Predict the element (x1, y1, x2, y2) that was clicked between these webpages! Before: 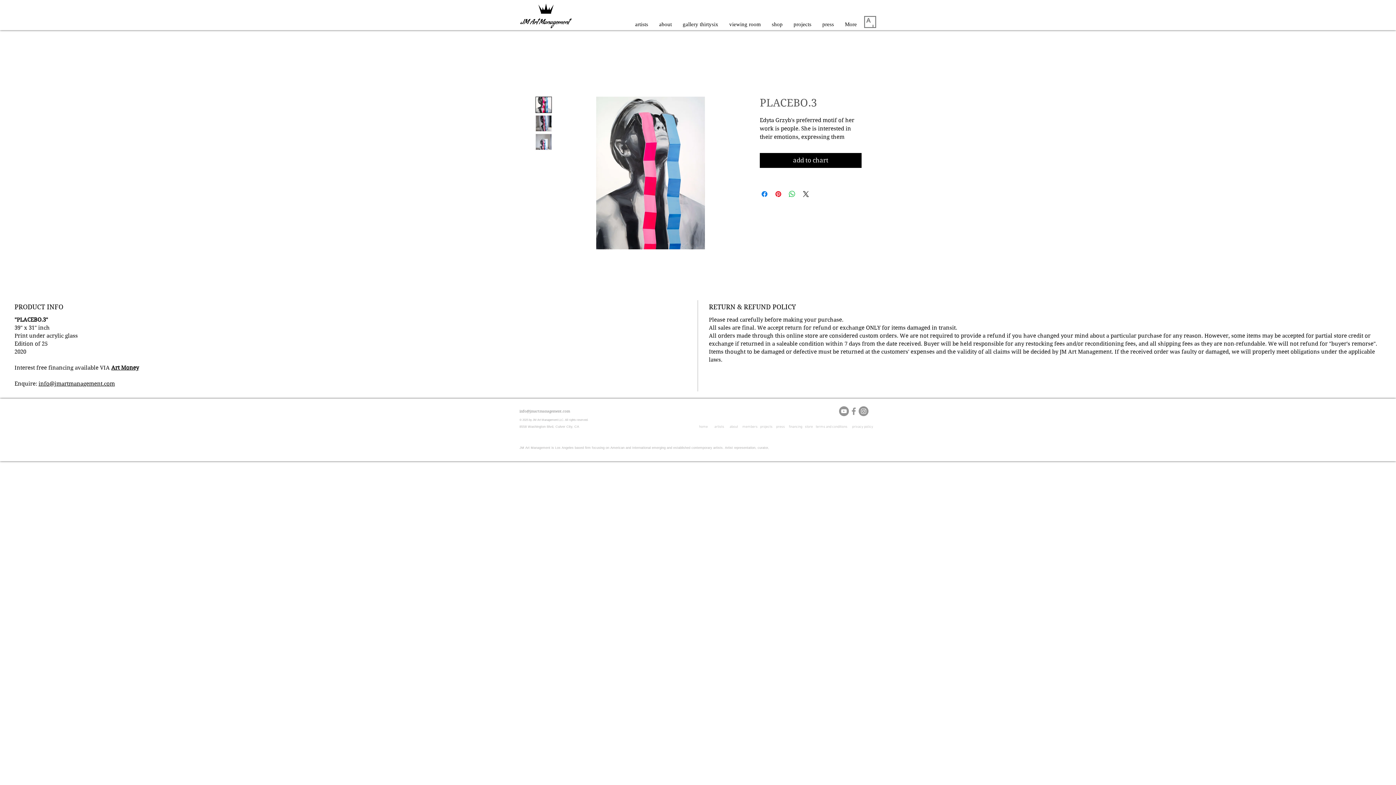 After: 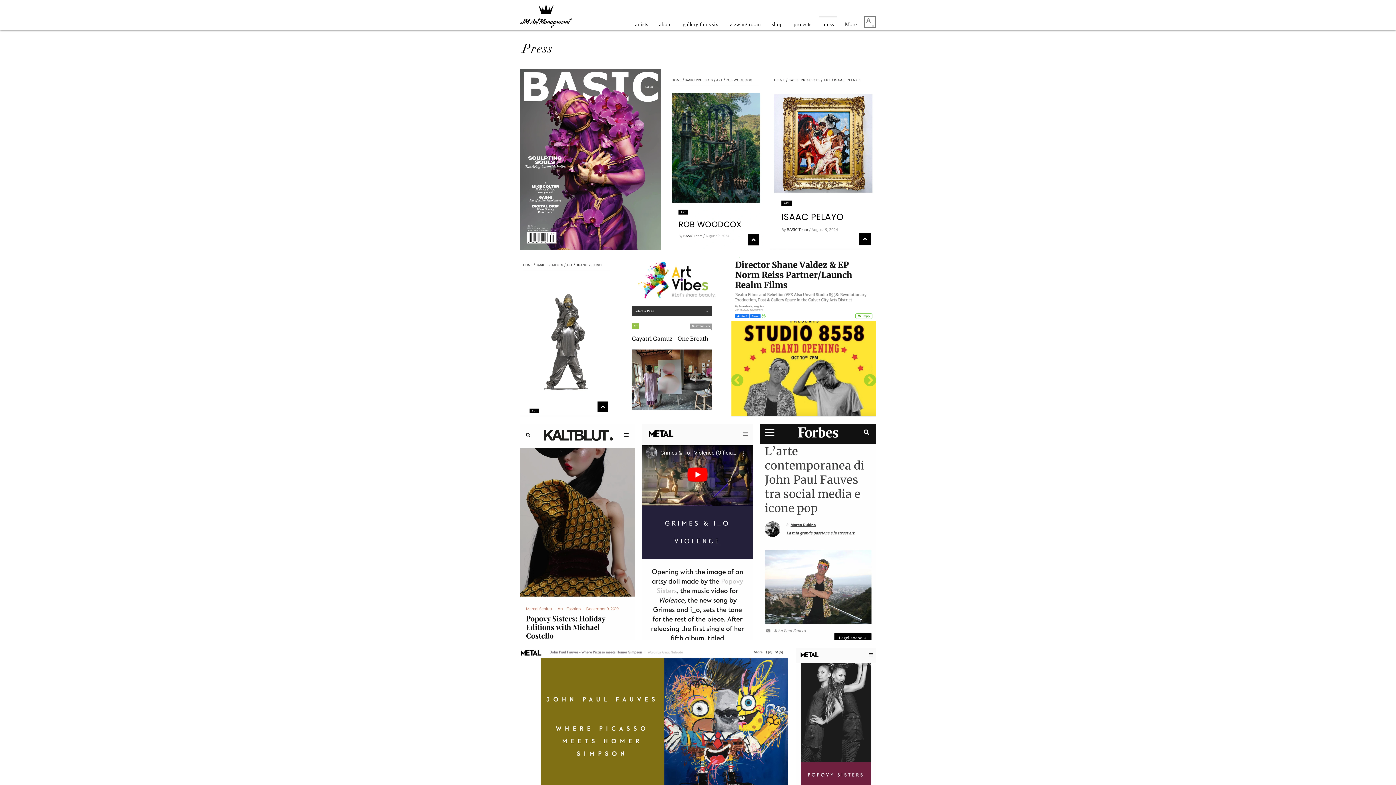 Action: label: press bbox: (817, 16, 839, 26)